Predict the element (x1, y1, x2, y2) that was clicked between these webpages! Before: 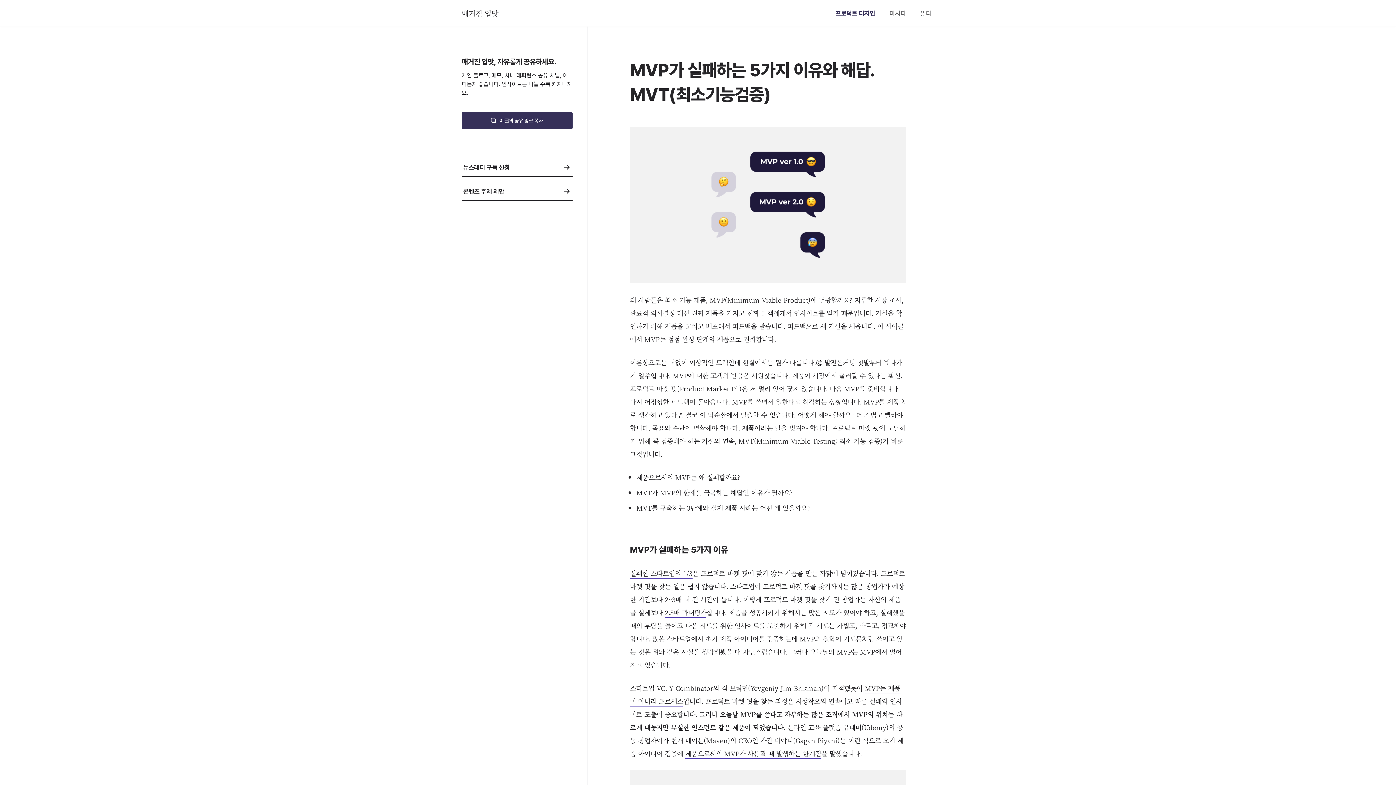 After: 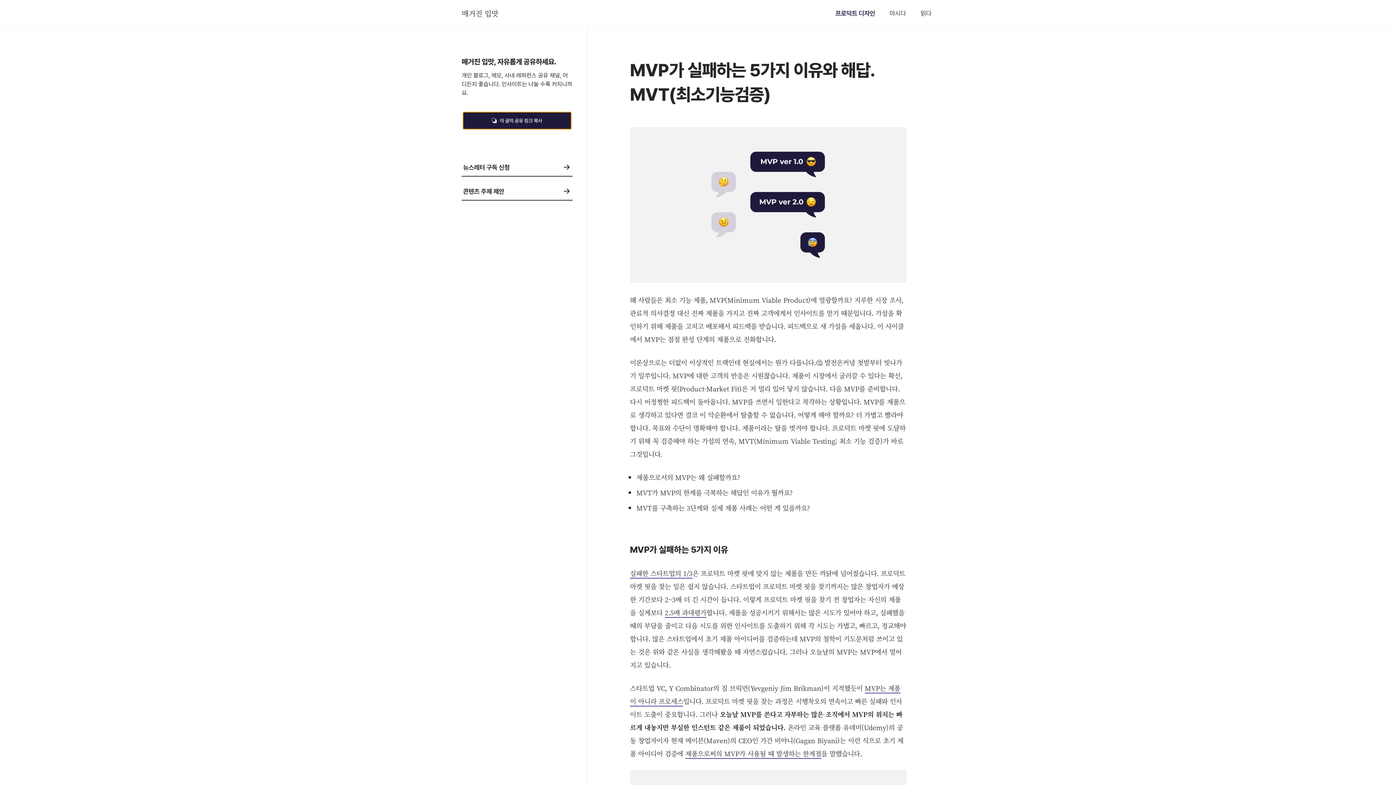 Action: label: 이 글의 공유 링크 복사 bbox: (461, 112, 572, 129)